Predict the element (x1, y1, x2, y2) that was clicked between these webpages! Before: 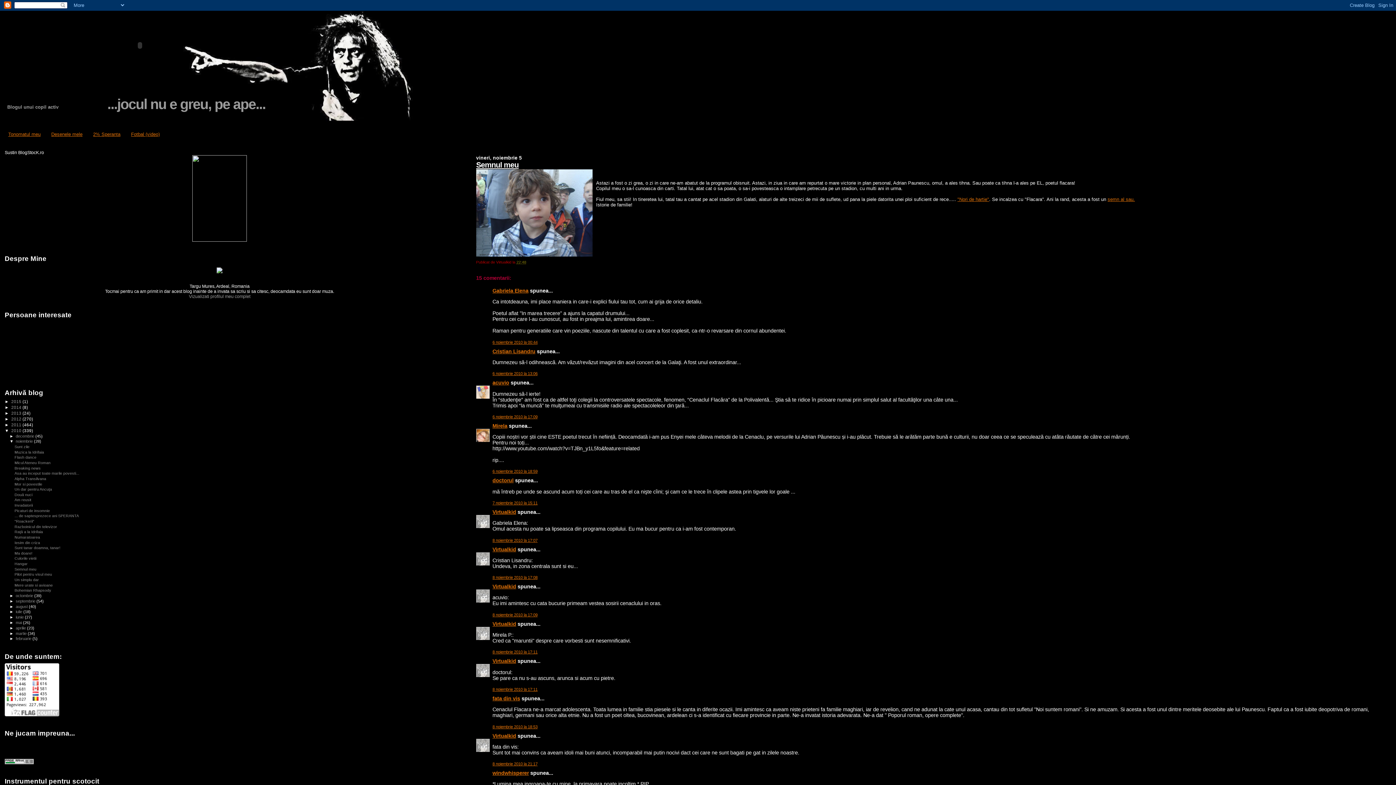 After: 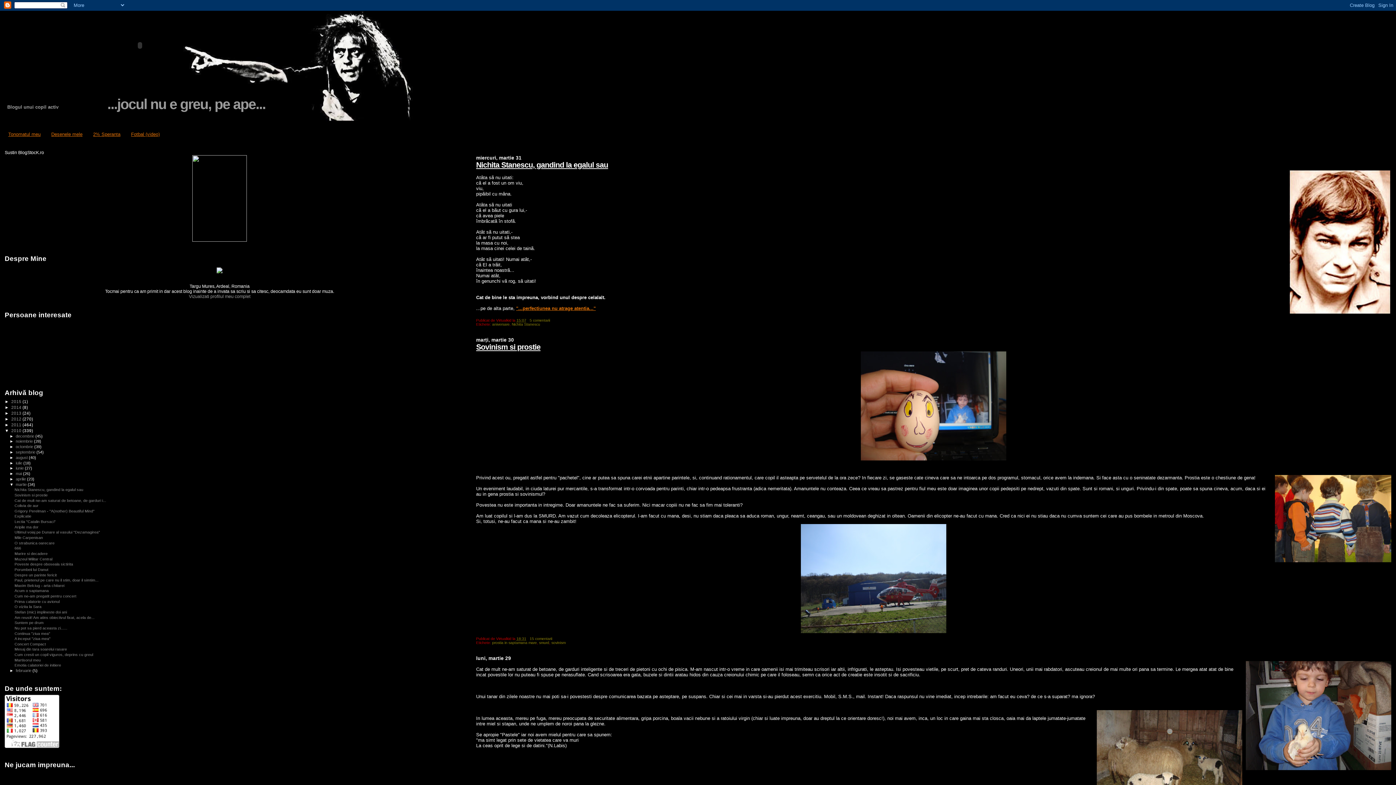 Action: bbox: (15, 631, 27, 635) label: martie 